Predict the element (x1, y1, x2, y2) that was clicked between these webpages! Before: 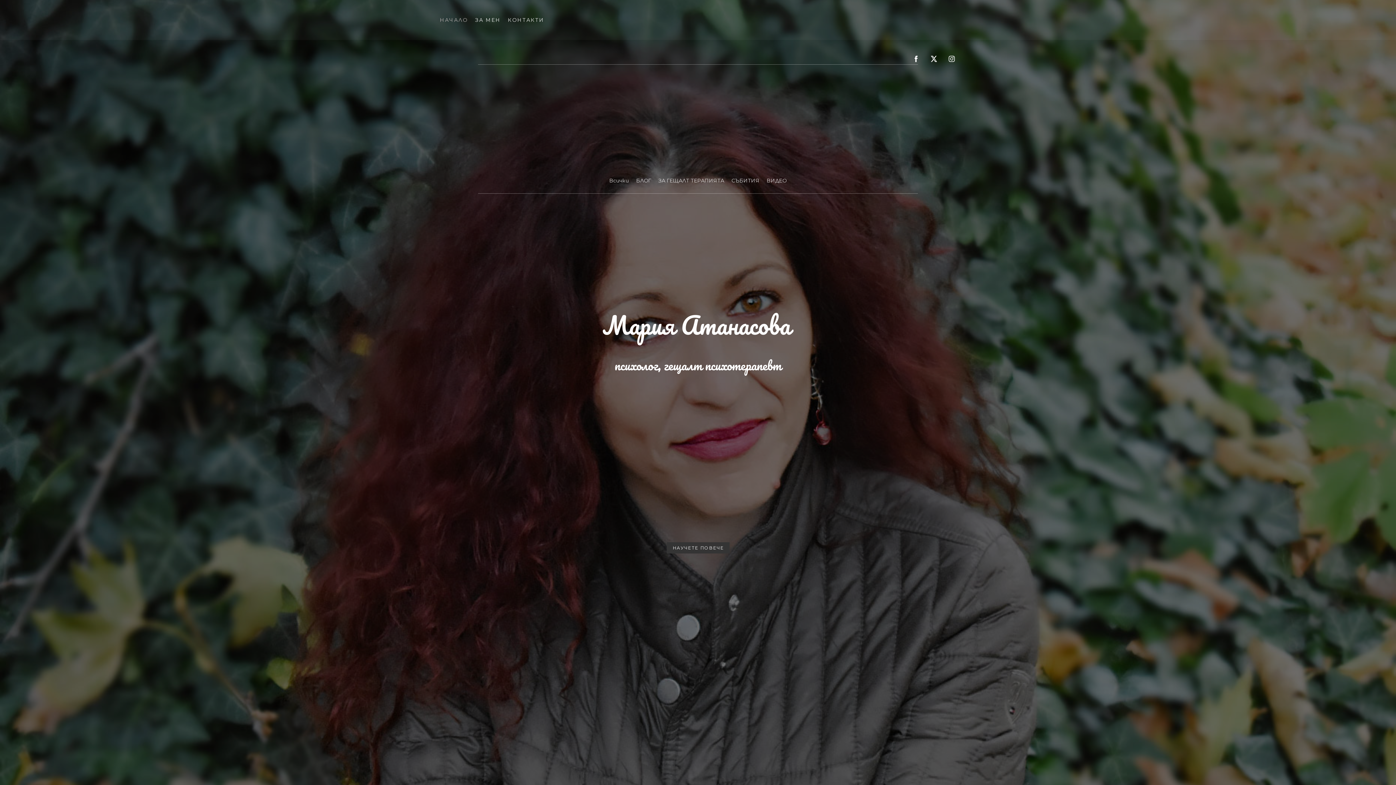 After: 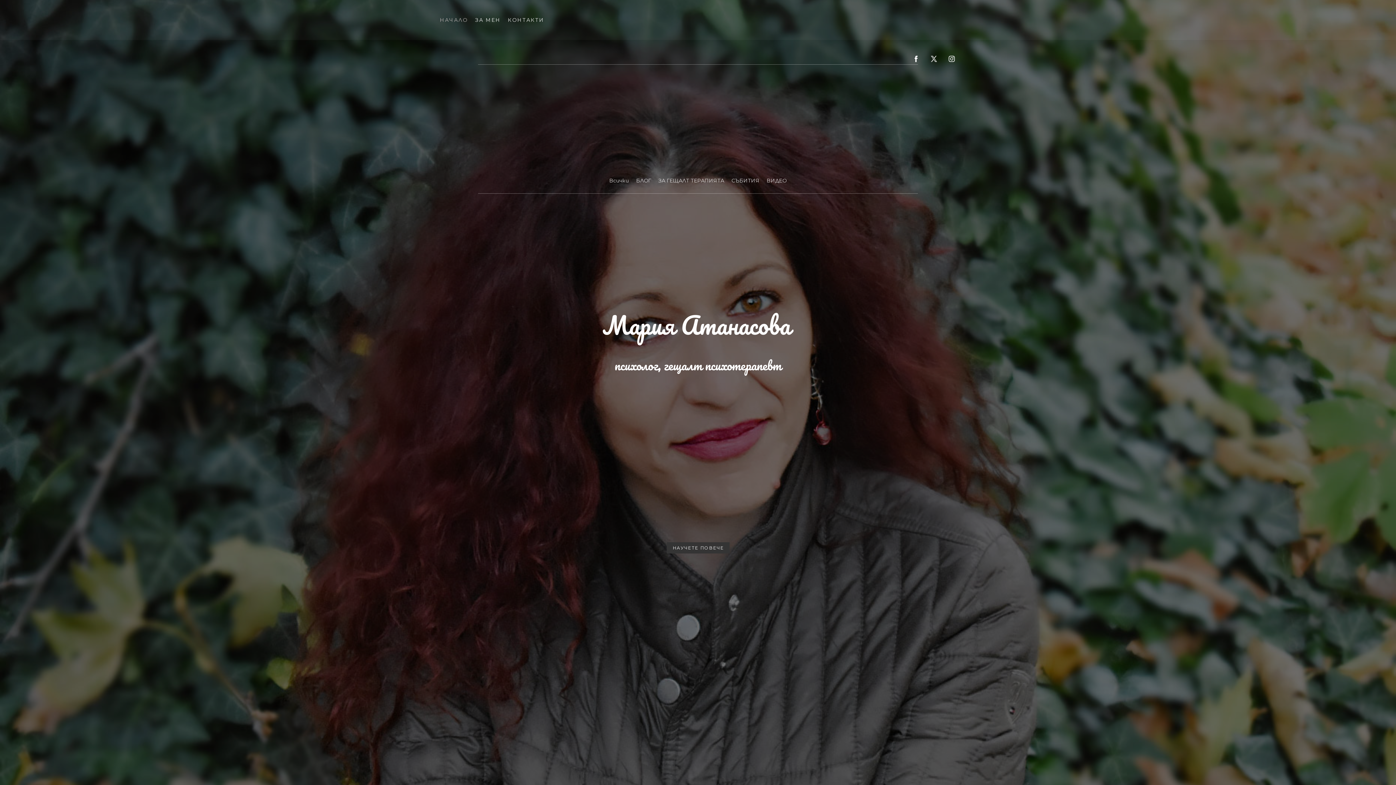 Action: label: twitter bbox: (929, 54, 938, 63)